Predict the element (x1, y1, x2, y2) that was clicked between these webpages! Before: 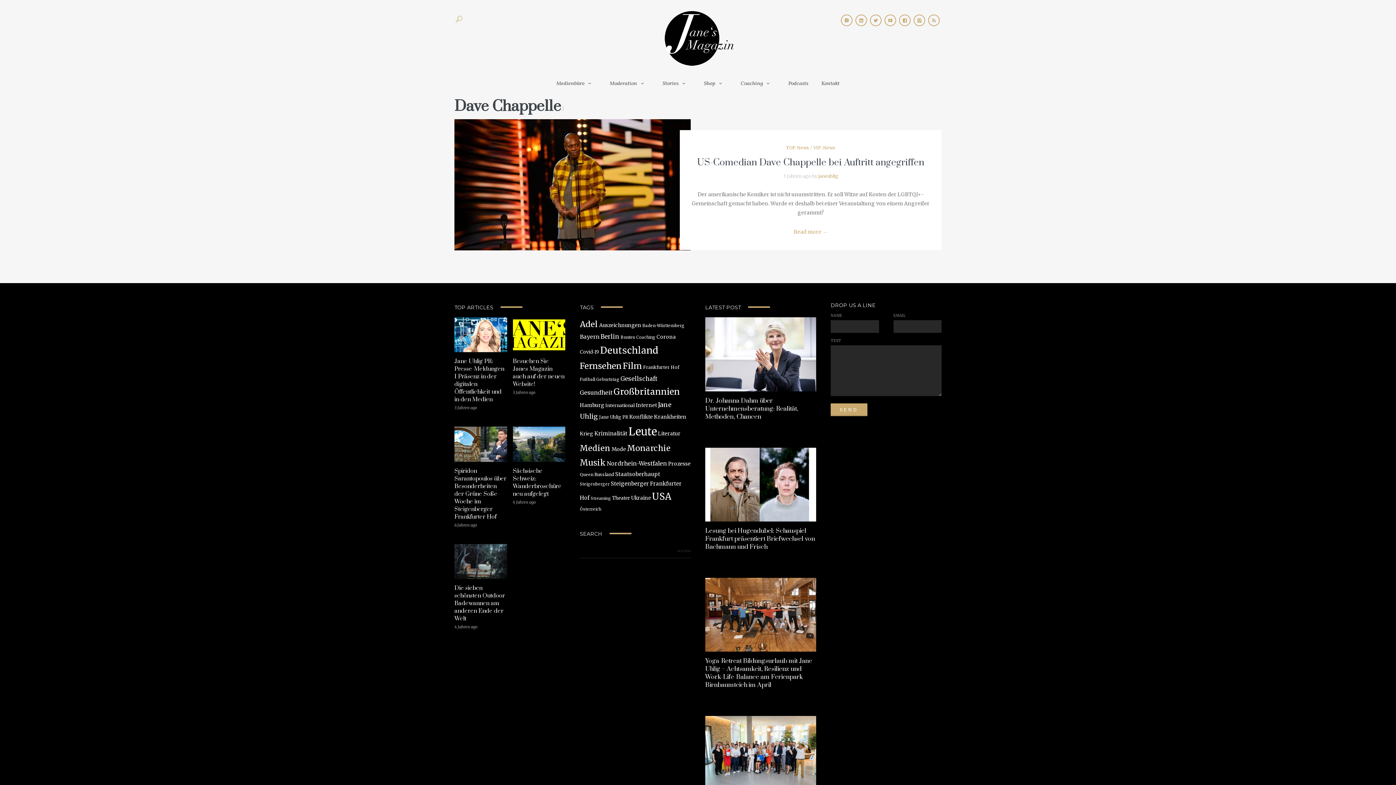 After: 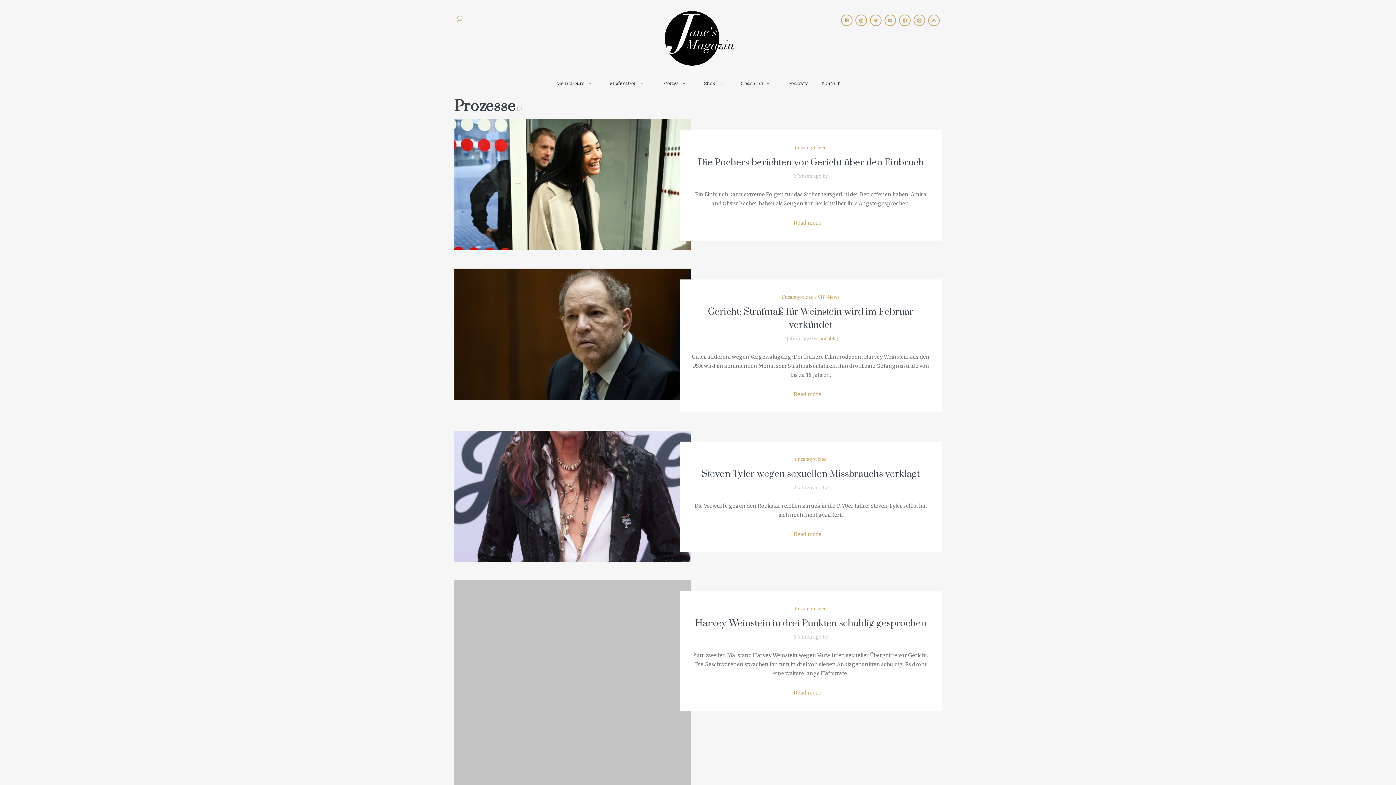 Action: bbox: (668, 461, 690, 467) label: Prozesse (51 Einträge)